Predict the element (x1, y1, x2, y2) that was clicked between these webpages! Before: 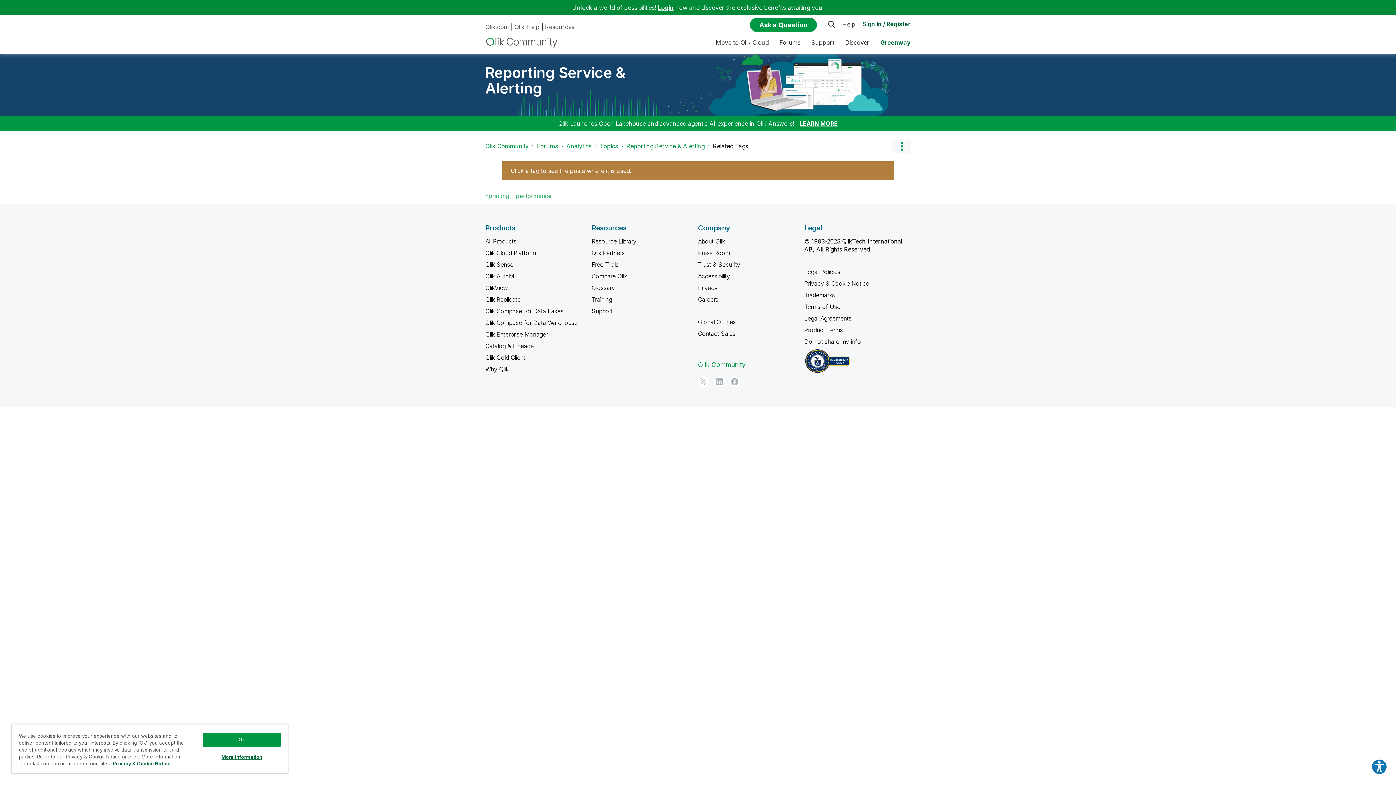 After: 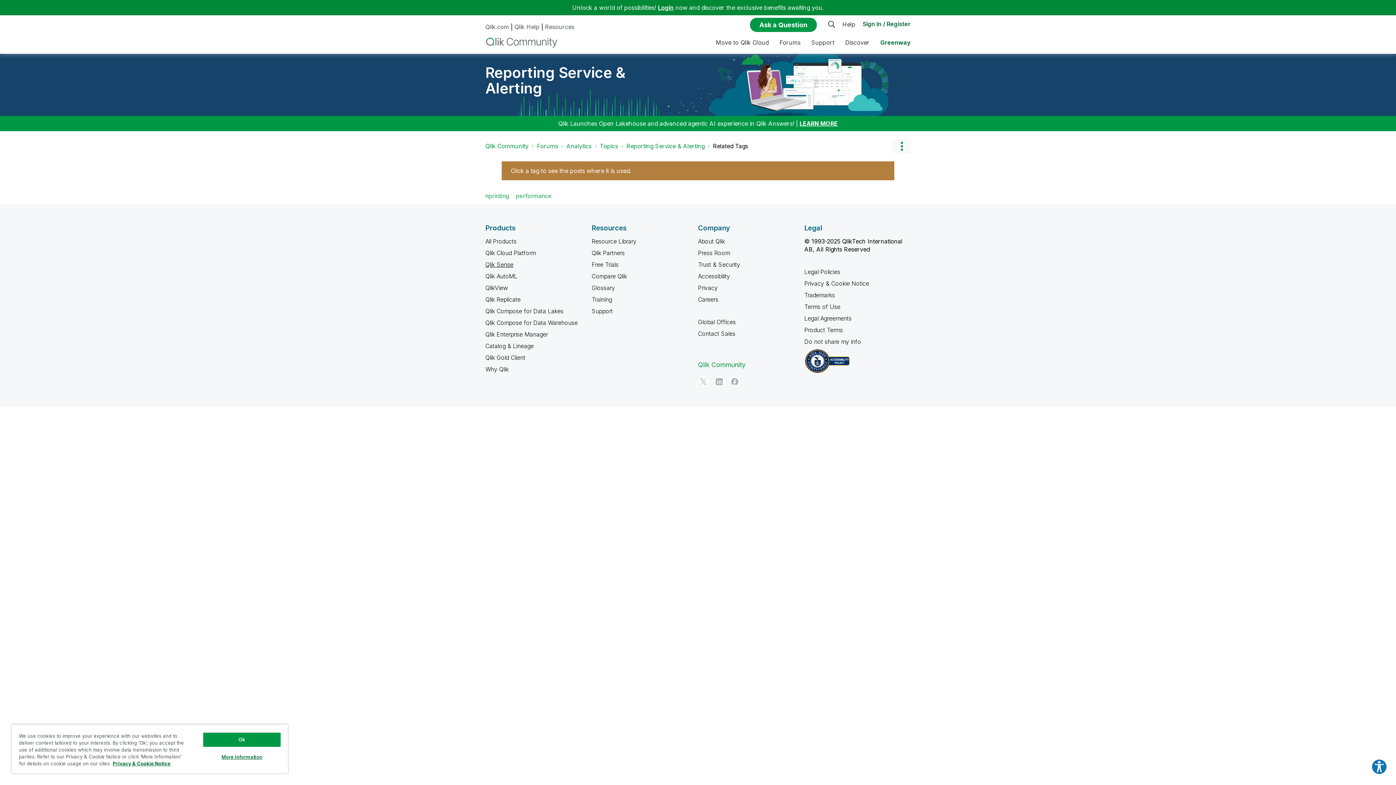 Action: bbox: (485, 261, 513, 268) label: Qlik Sense